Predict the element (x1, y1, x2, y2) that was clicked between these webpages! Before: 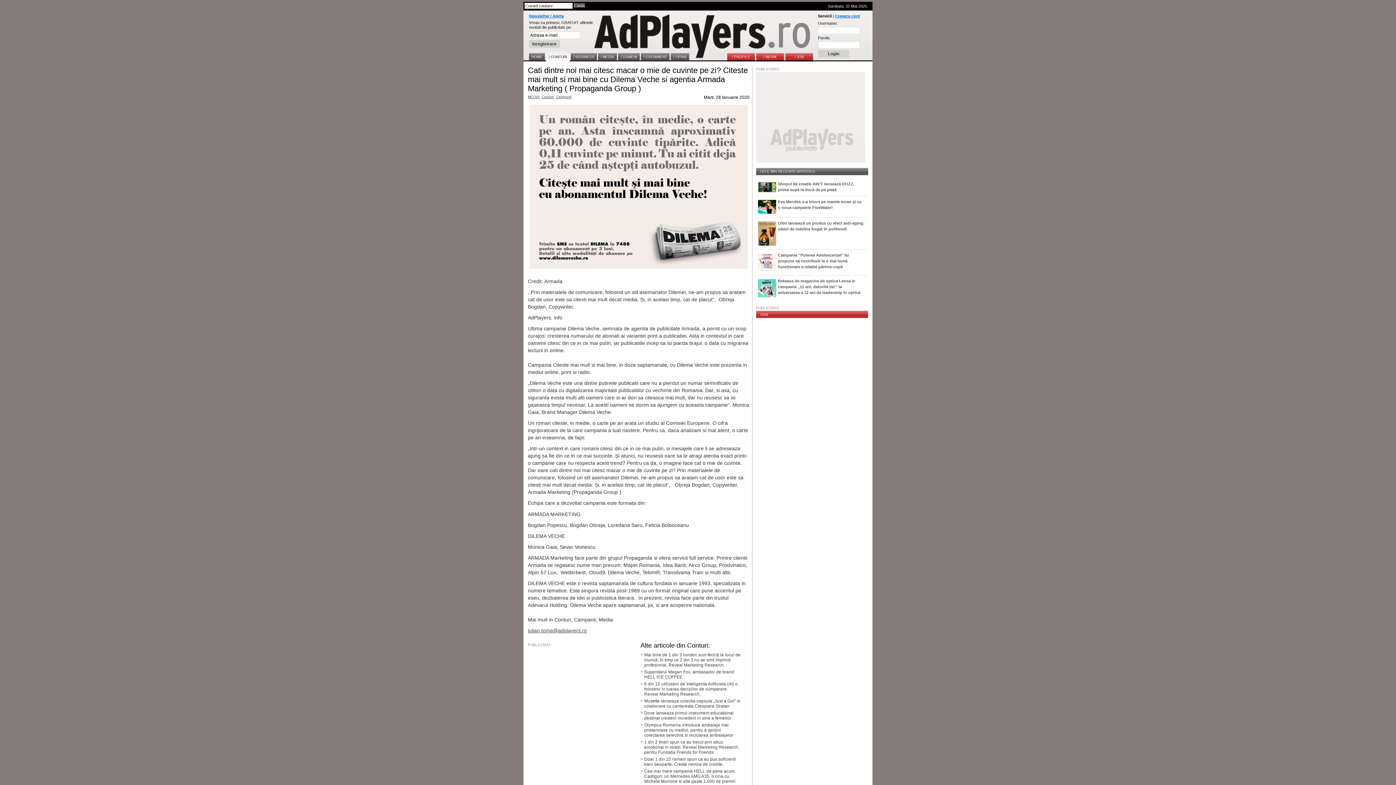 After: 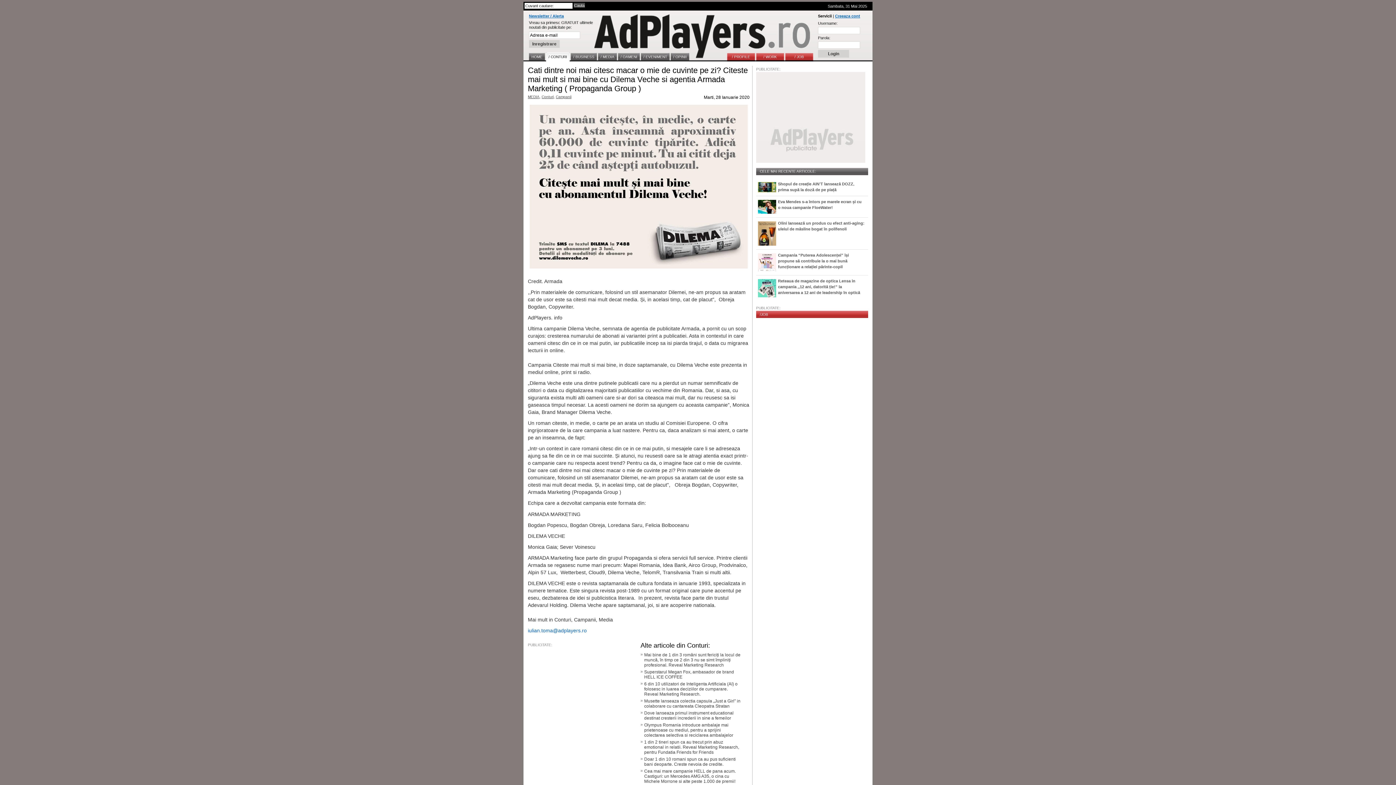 Action: bbox: (528, 628, 586, 633) label: iulian.toma@adplayers.ro